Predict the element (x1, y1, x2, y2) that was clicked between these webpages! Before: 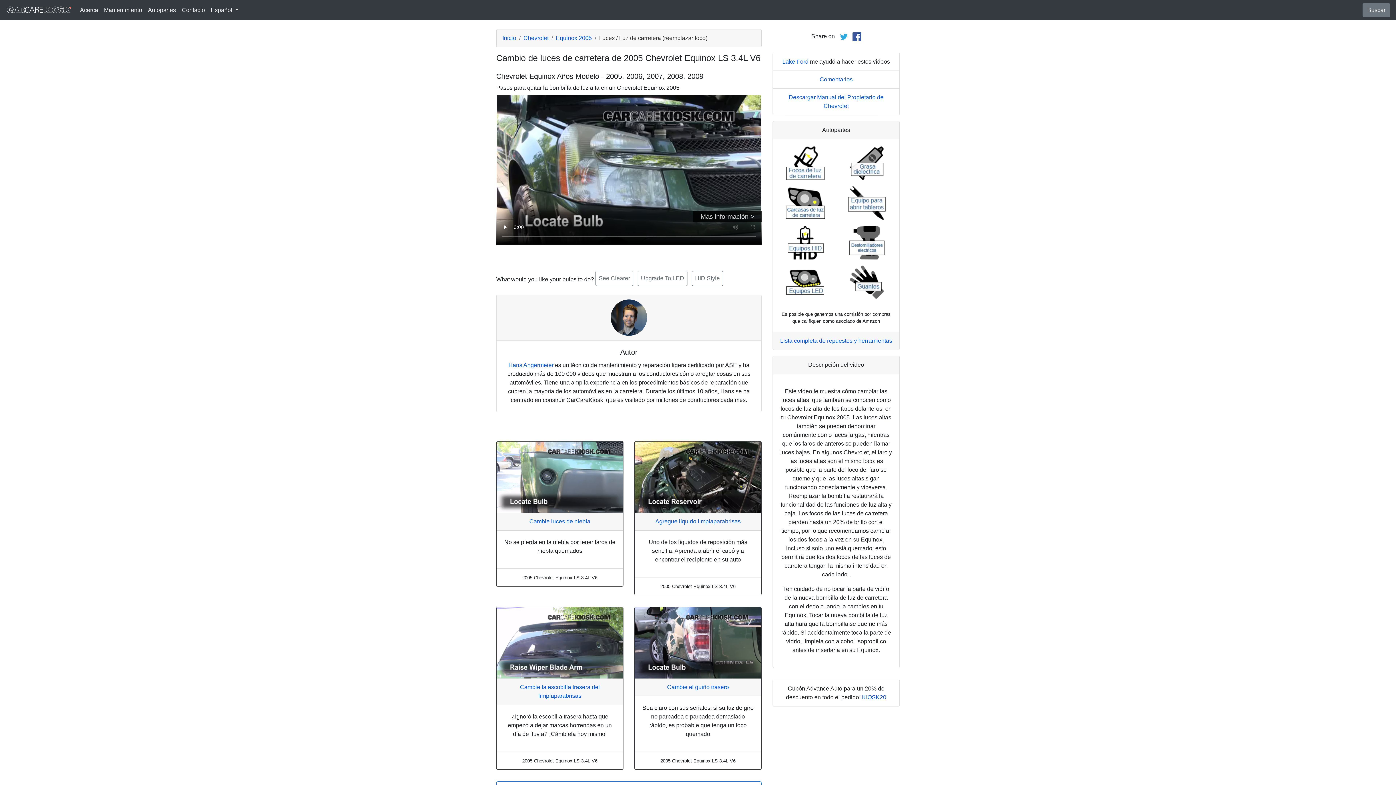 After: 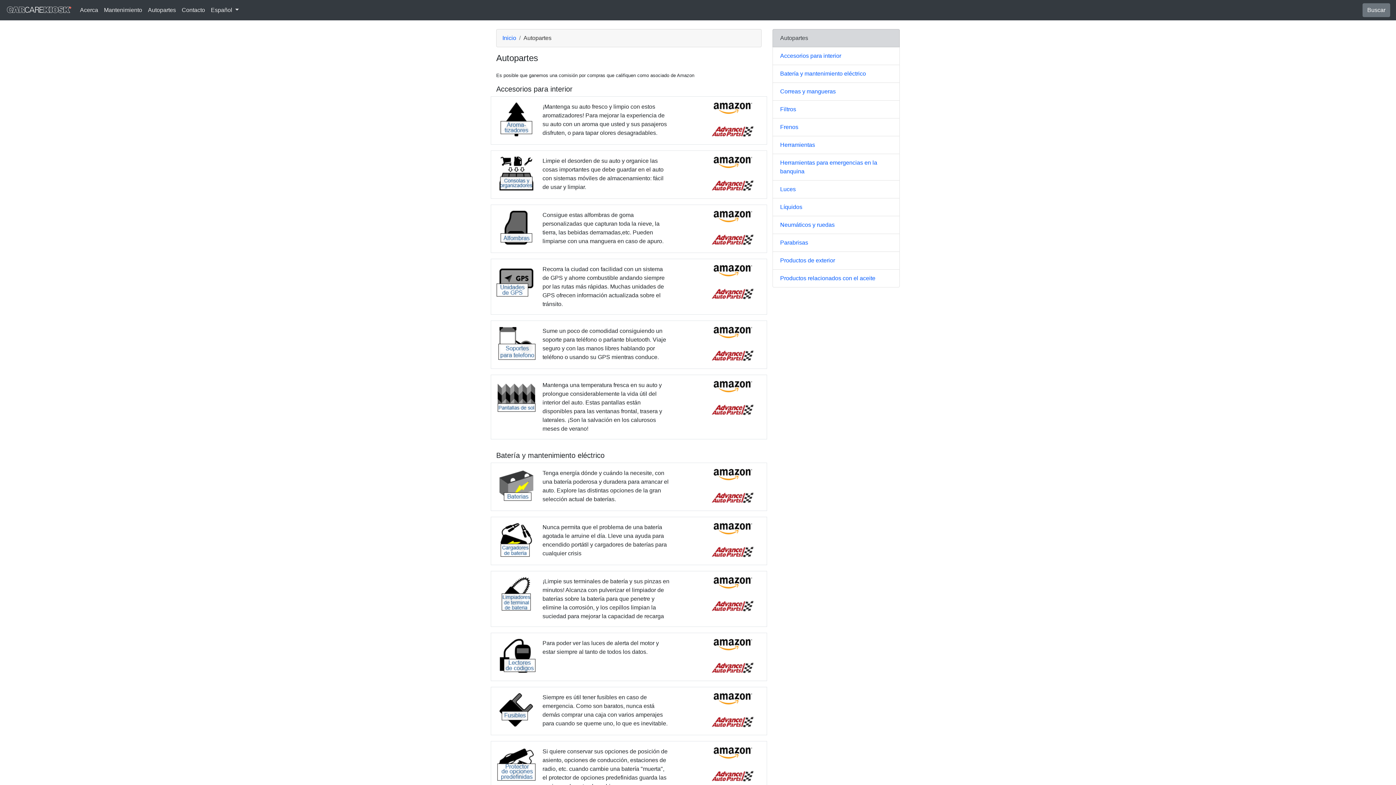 Action: label: Autopartes bbox: (145, 2, 178, 17)